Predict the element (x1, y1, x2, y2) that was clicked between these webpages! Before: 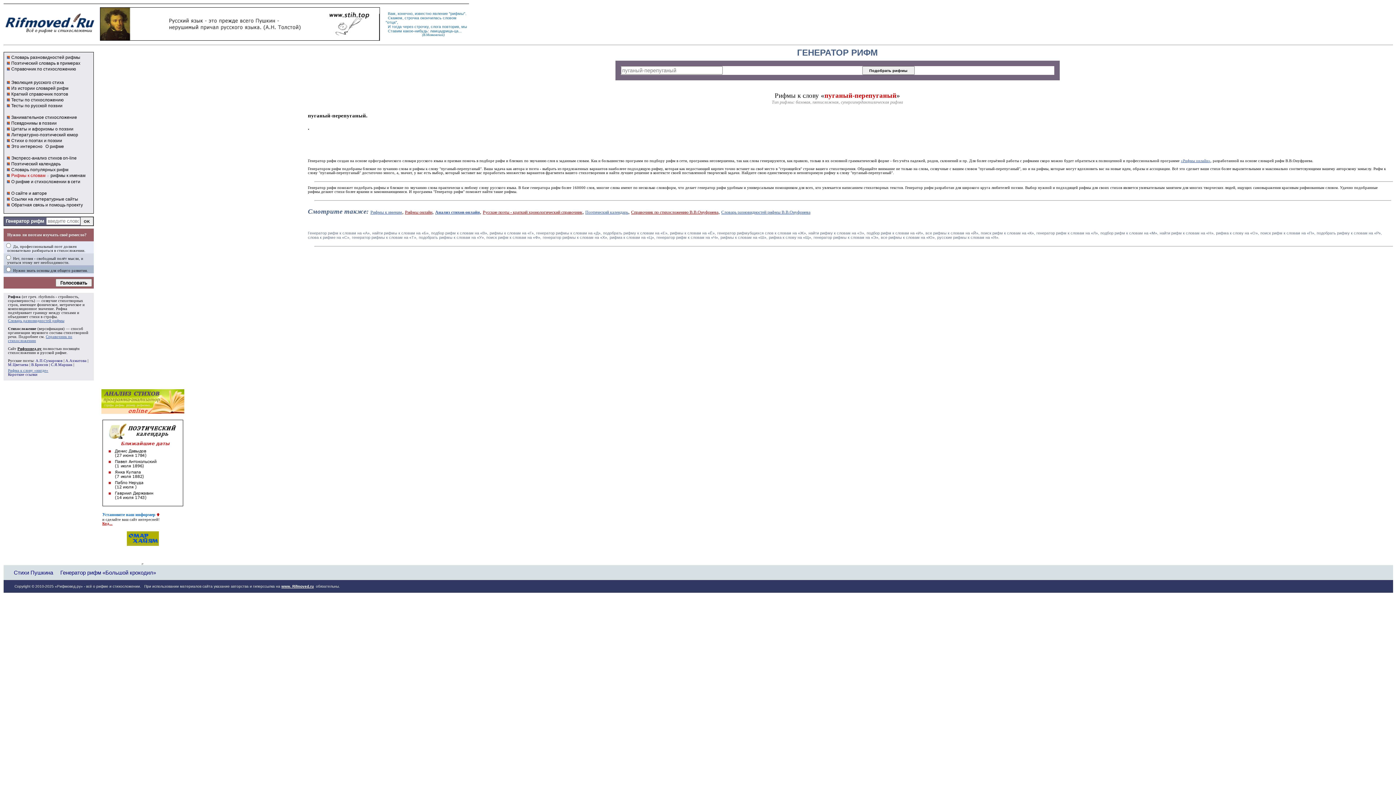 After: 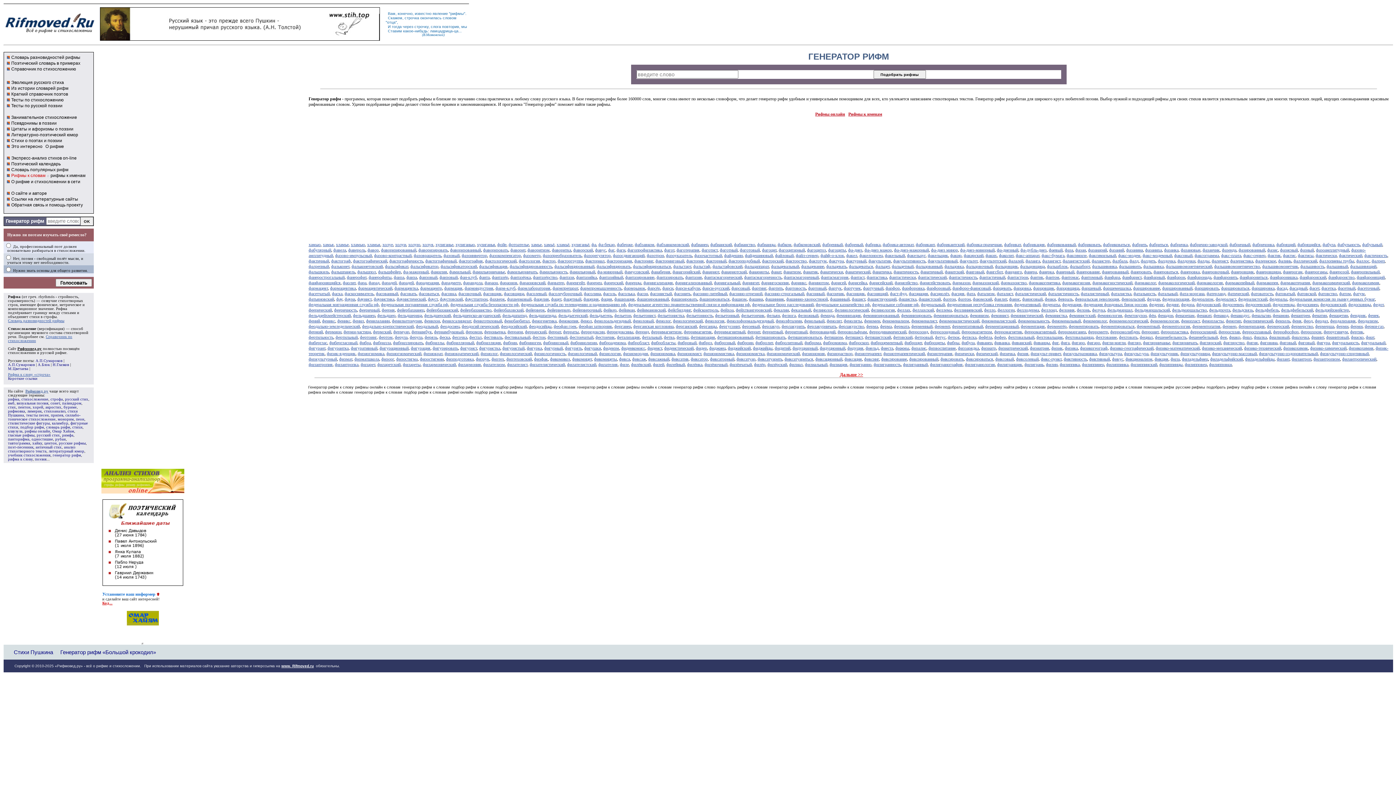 Action: label: генератор рифмы к словам на «Х», bbox: (542, 235, 608, 239)